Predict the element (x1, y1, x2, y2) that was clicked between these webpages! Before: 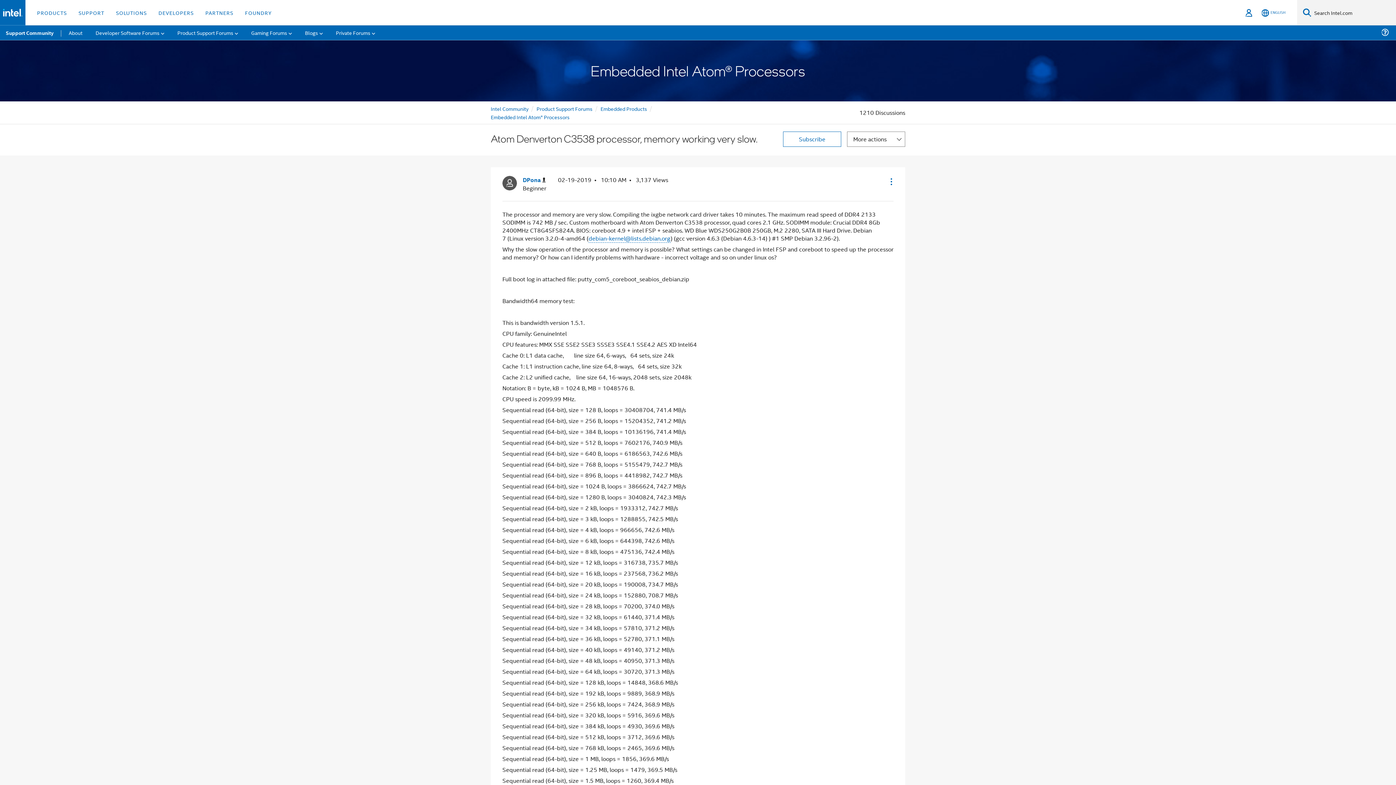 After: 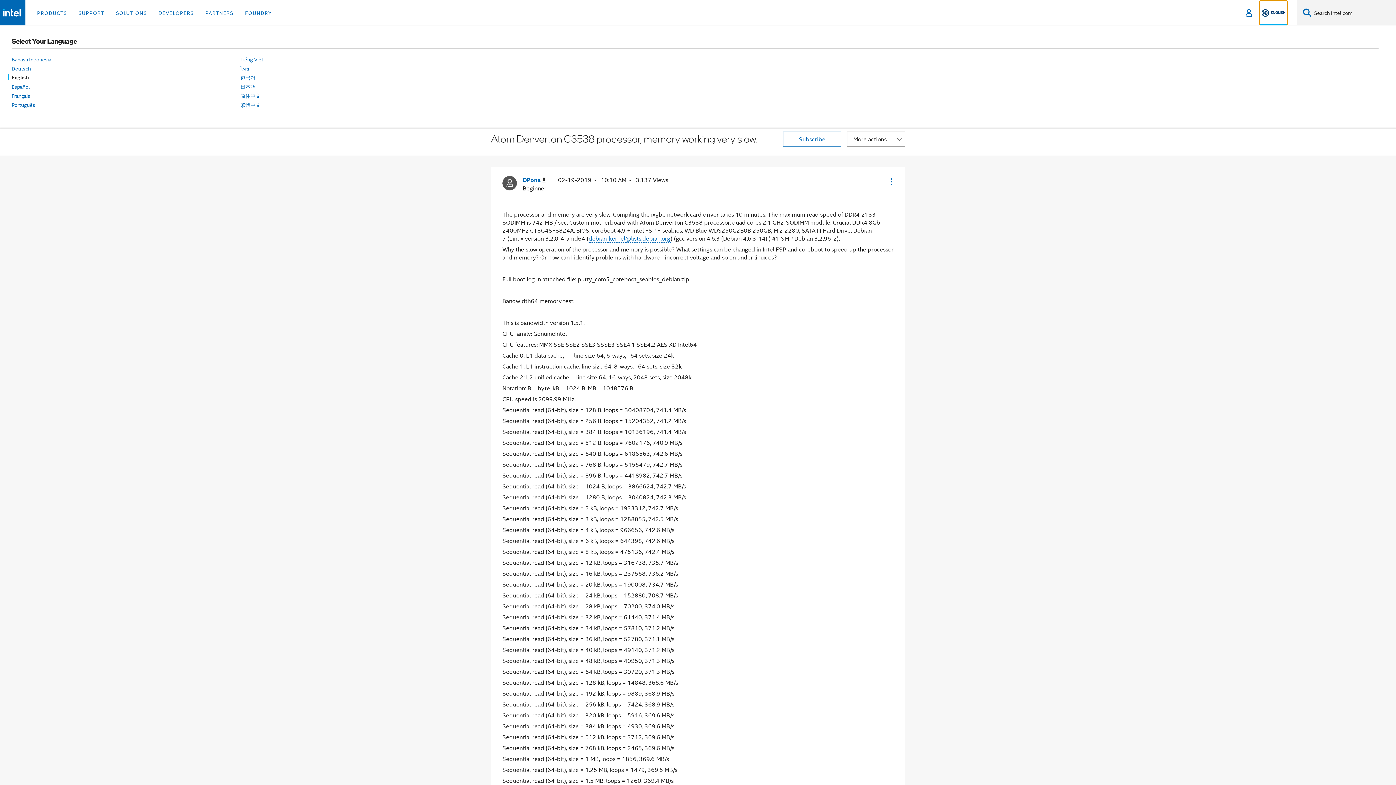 Action: bbox: (1260, 0, 1287, 25) label: English